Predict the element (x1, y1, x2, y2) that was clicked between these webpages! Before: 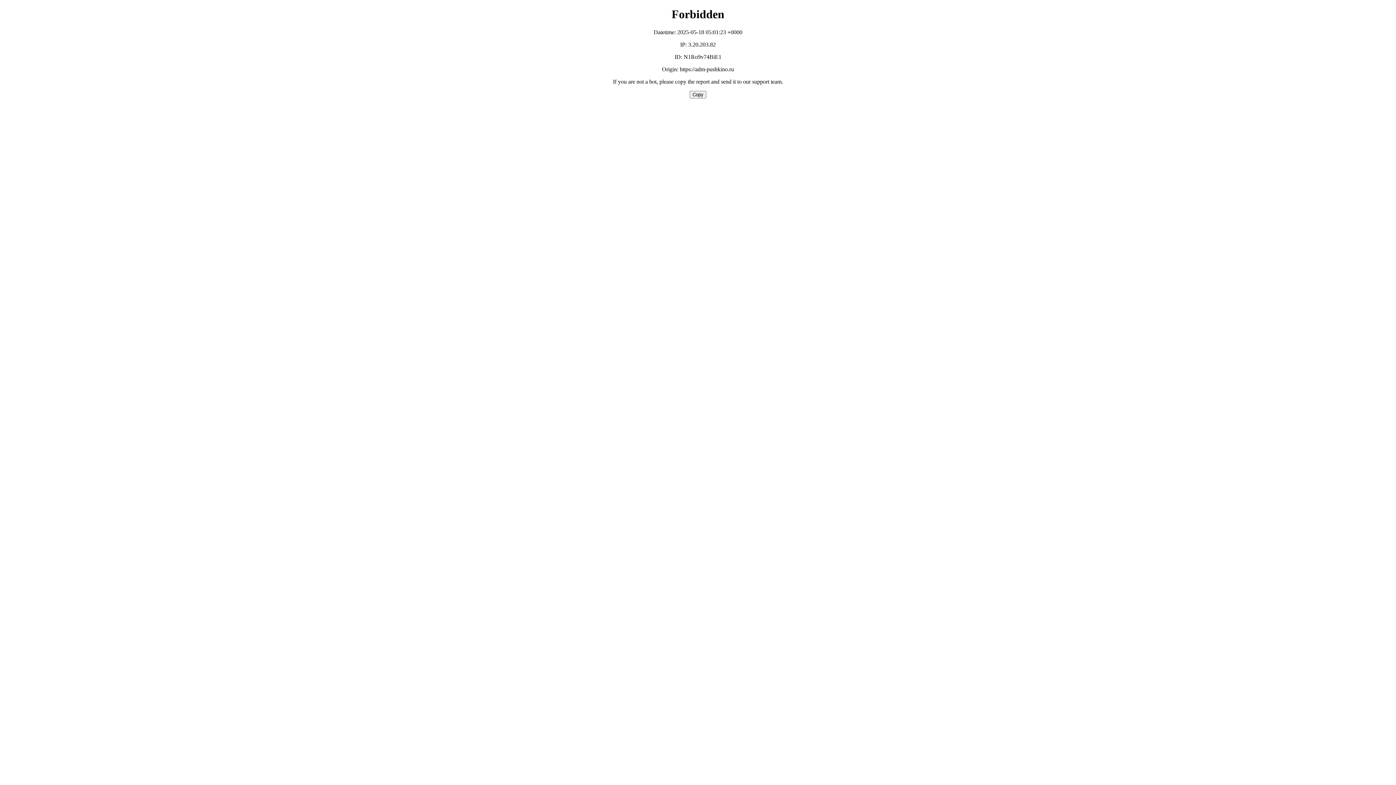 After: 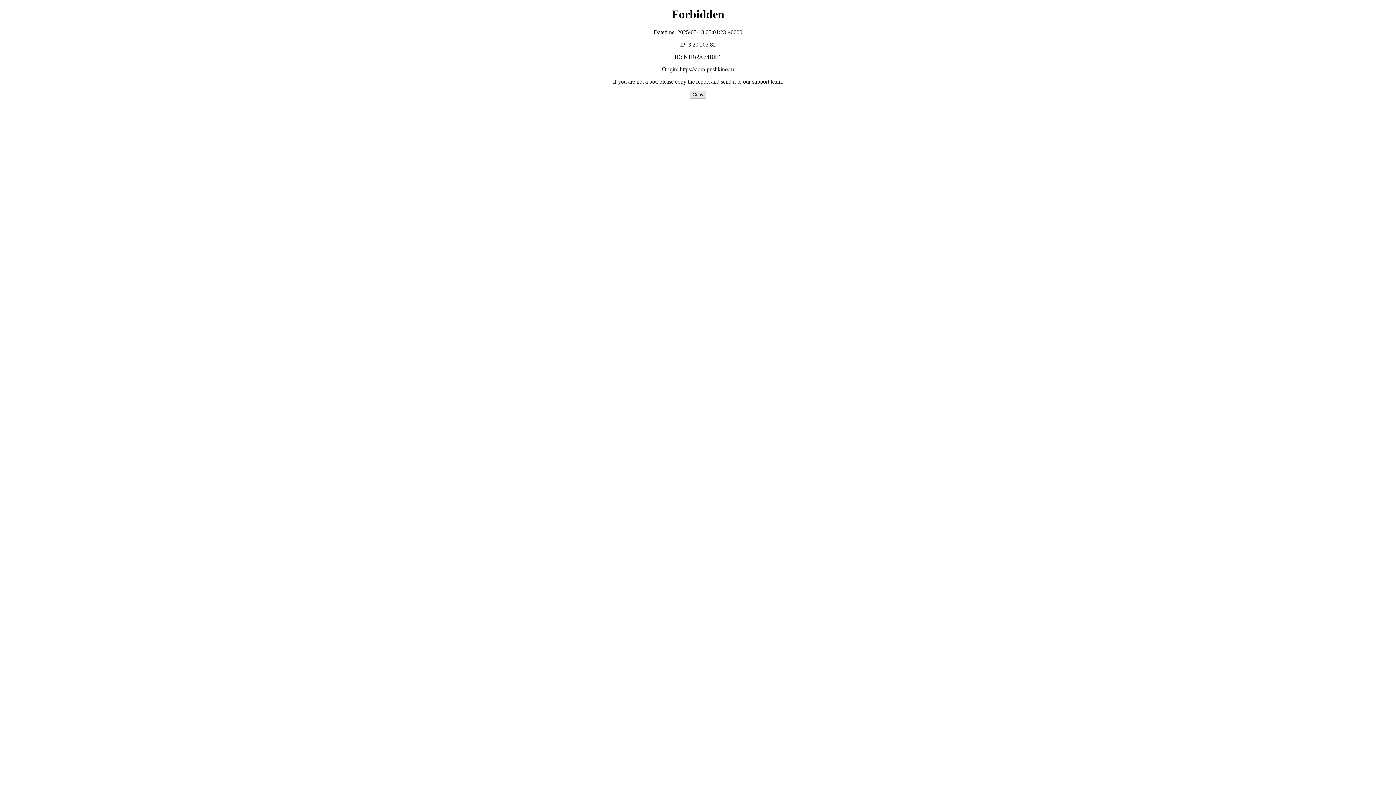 Action: label: Copy bbox: (689, 90, 706, 98)